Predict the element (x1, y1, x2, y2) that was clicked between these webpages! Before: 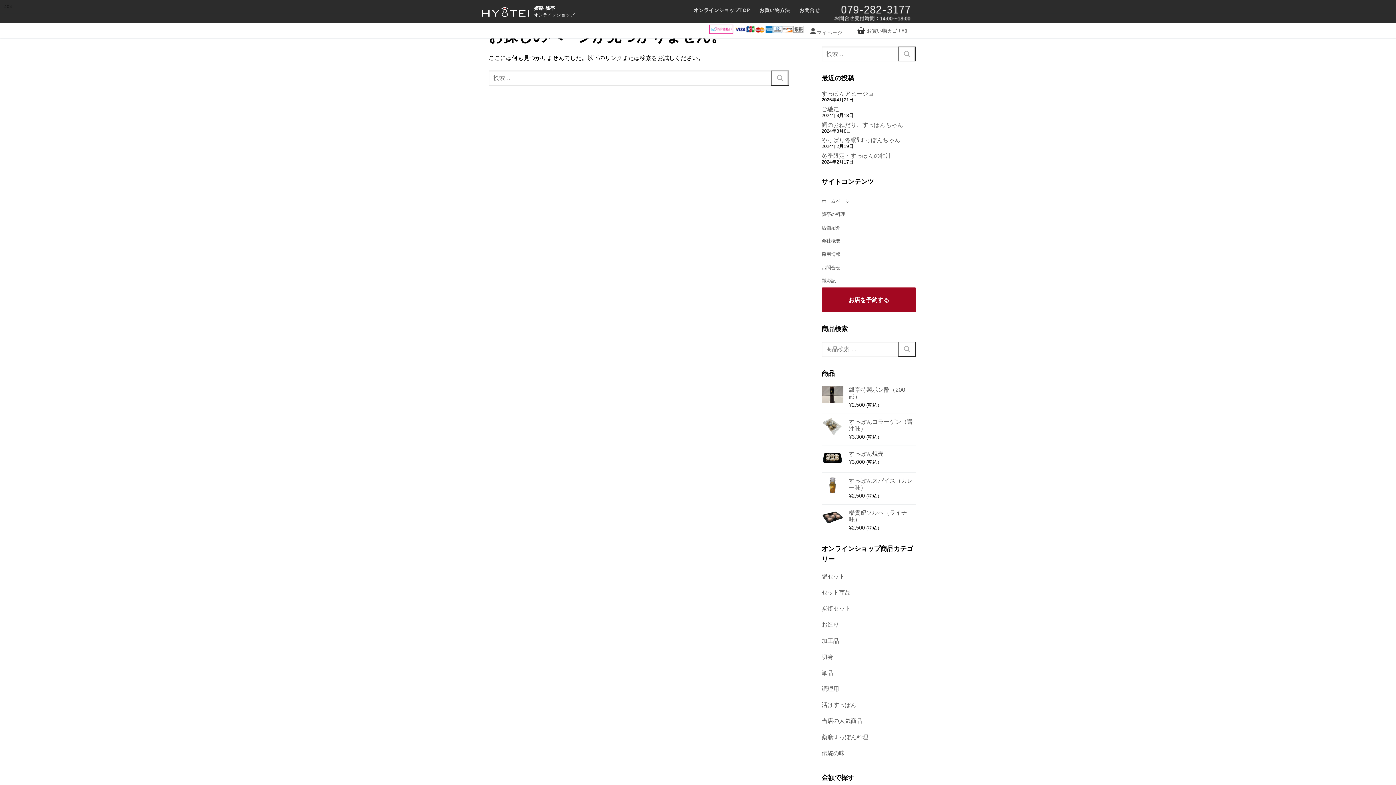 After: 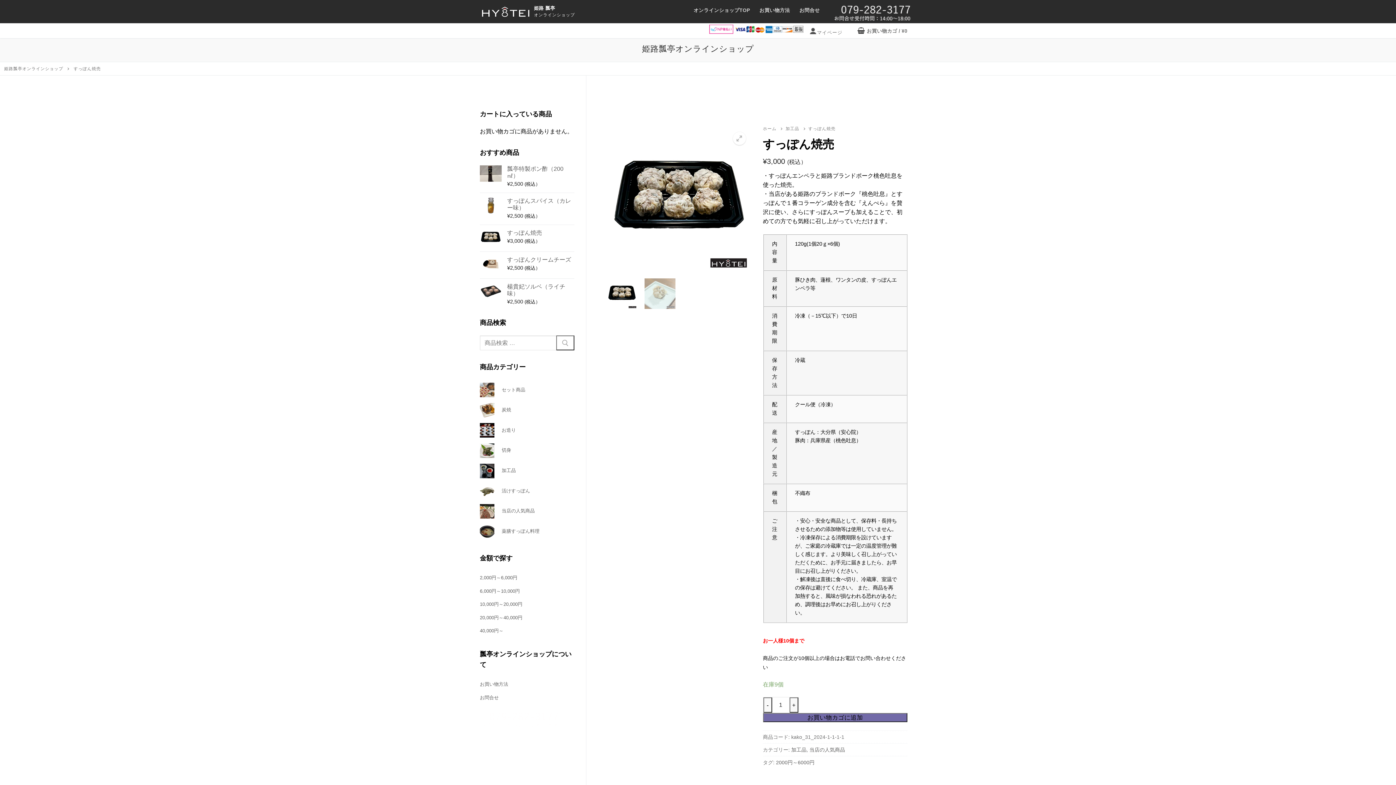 Action: label: すっぽん焼売 bbox: (849, 450, 916, 457)